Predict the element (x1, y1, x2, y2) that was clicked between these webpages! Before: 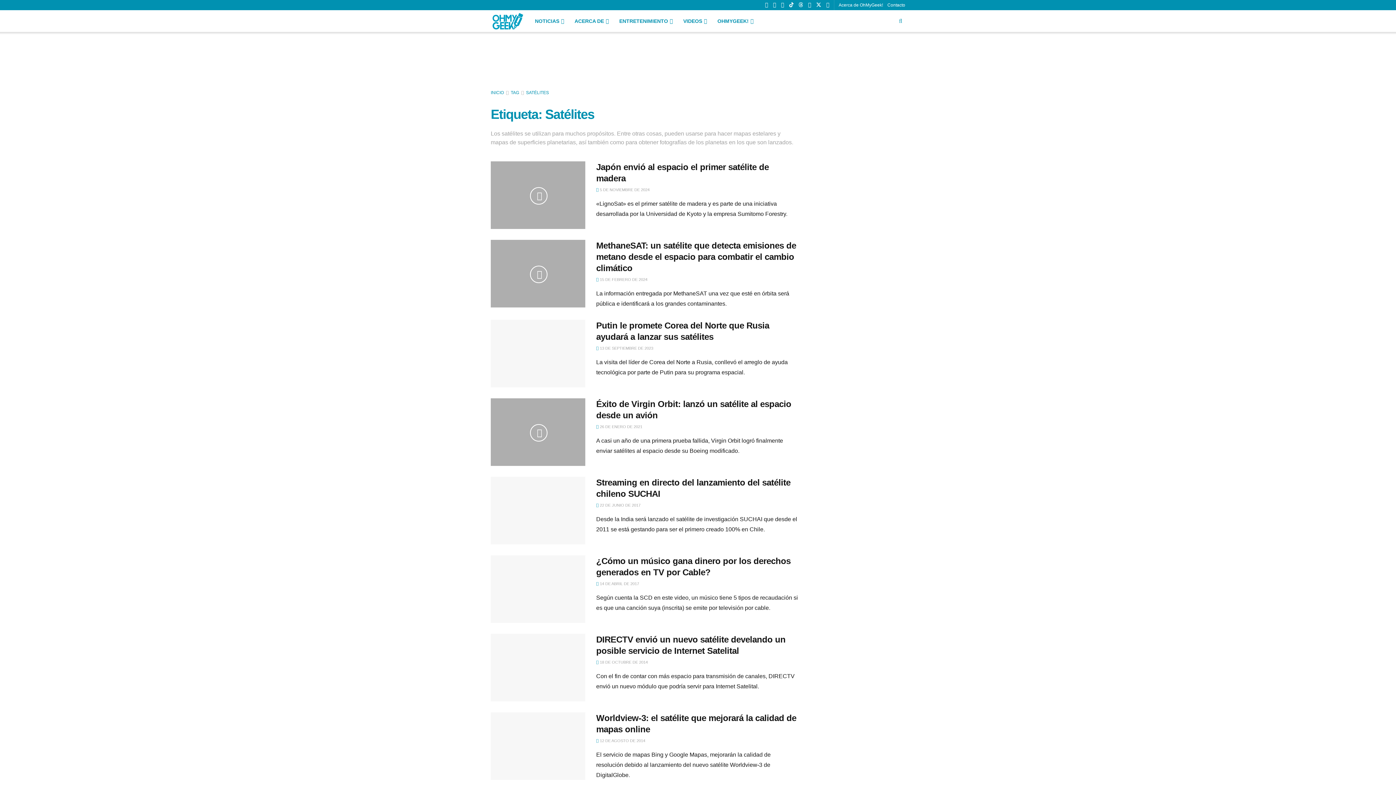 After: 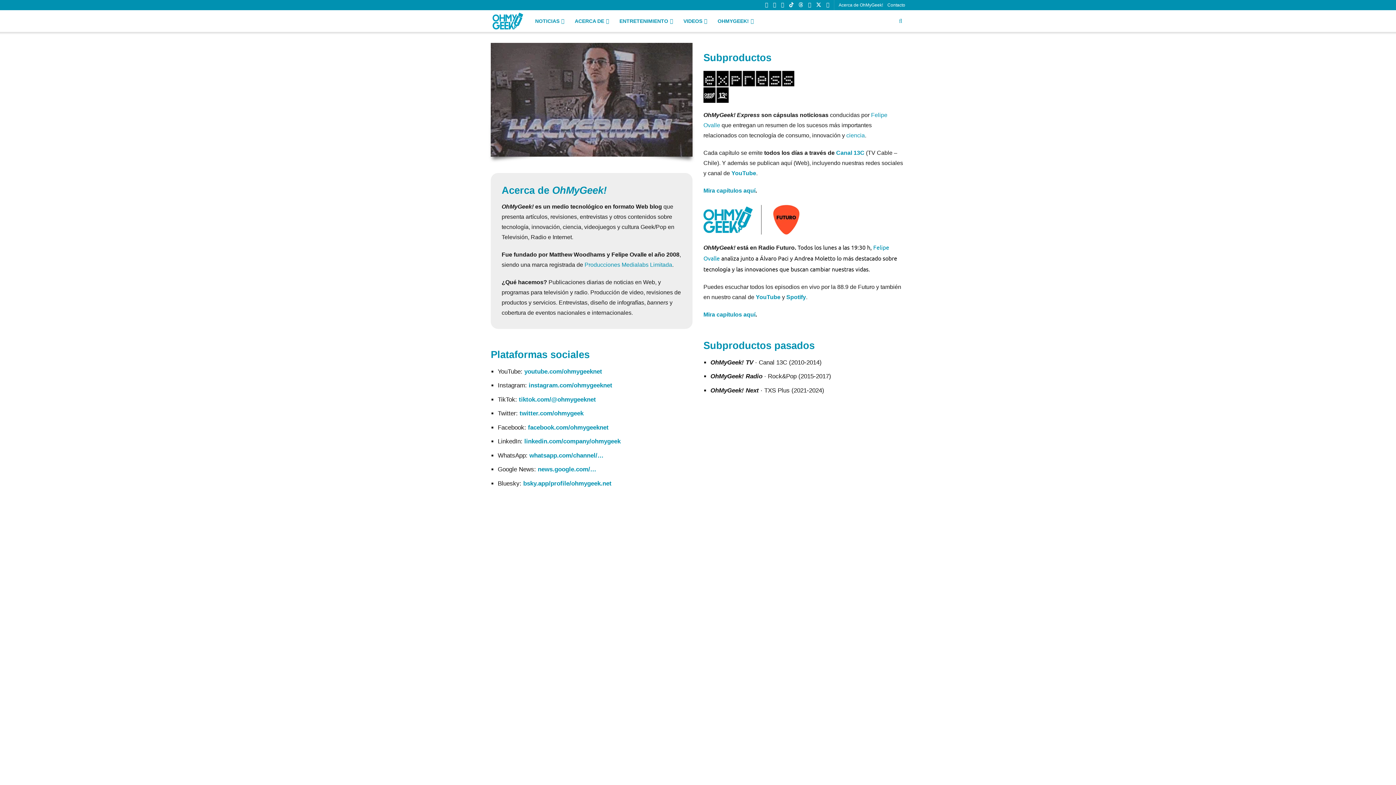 Action: bbox: (838, 0, 883, 10) label: Acerca de OhMyGeek!